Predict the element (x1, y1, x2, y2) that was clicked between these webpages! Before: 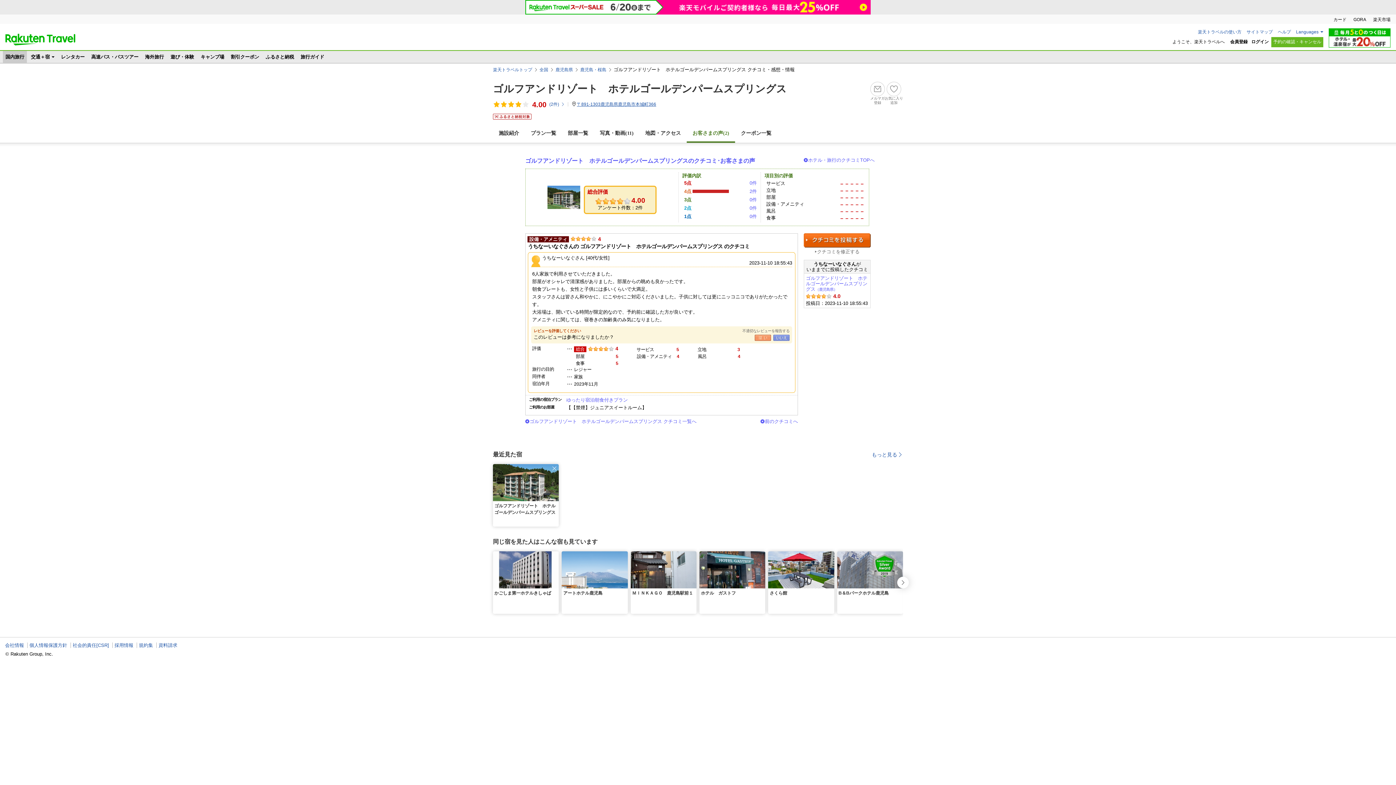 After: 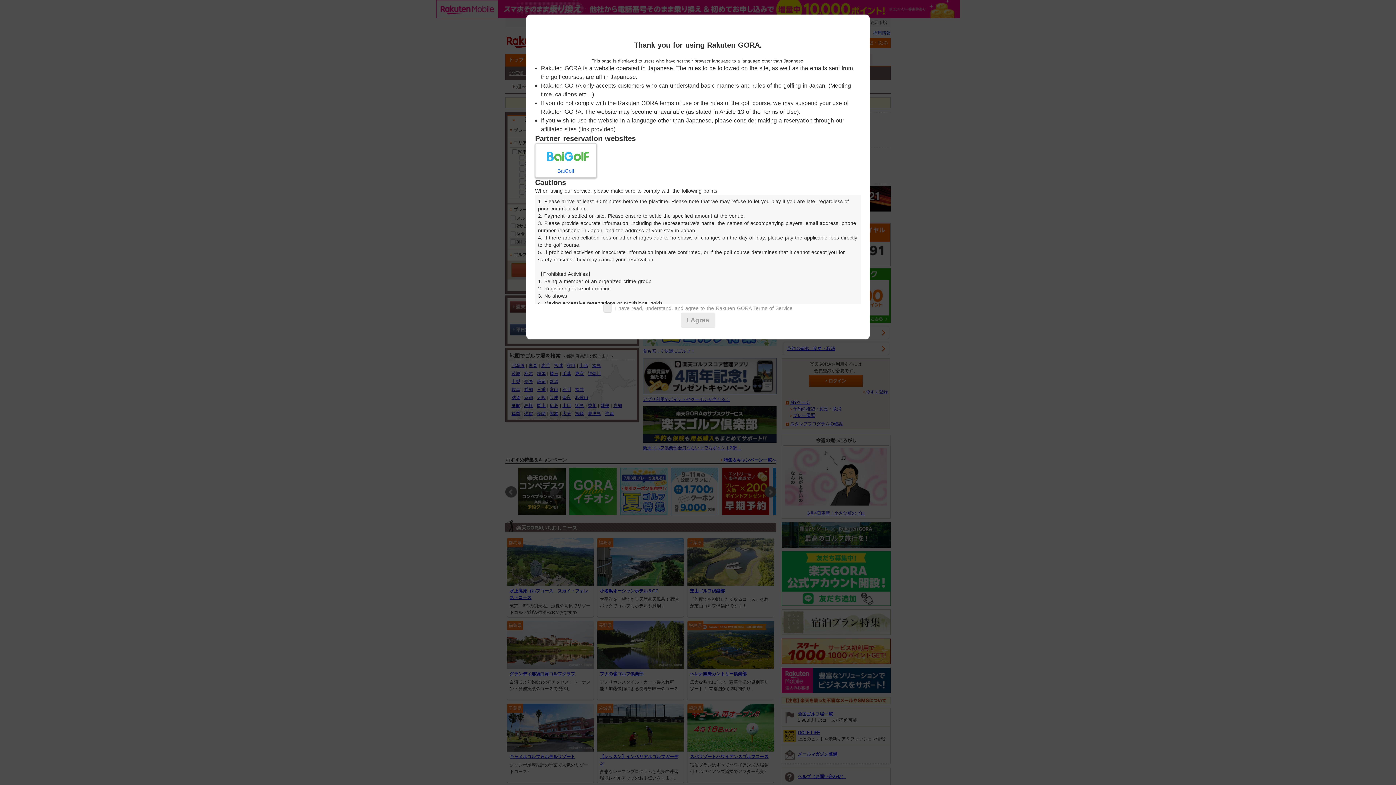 Action: bbox: (1353, 17, 1366, 22) label: GORA